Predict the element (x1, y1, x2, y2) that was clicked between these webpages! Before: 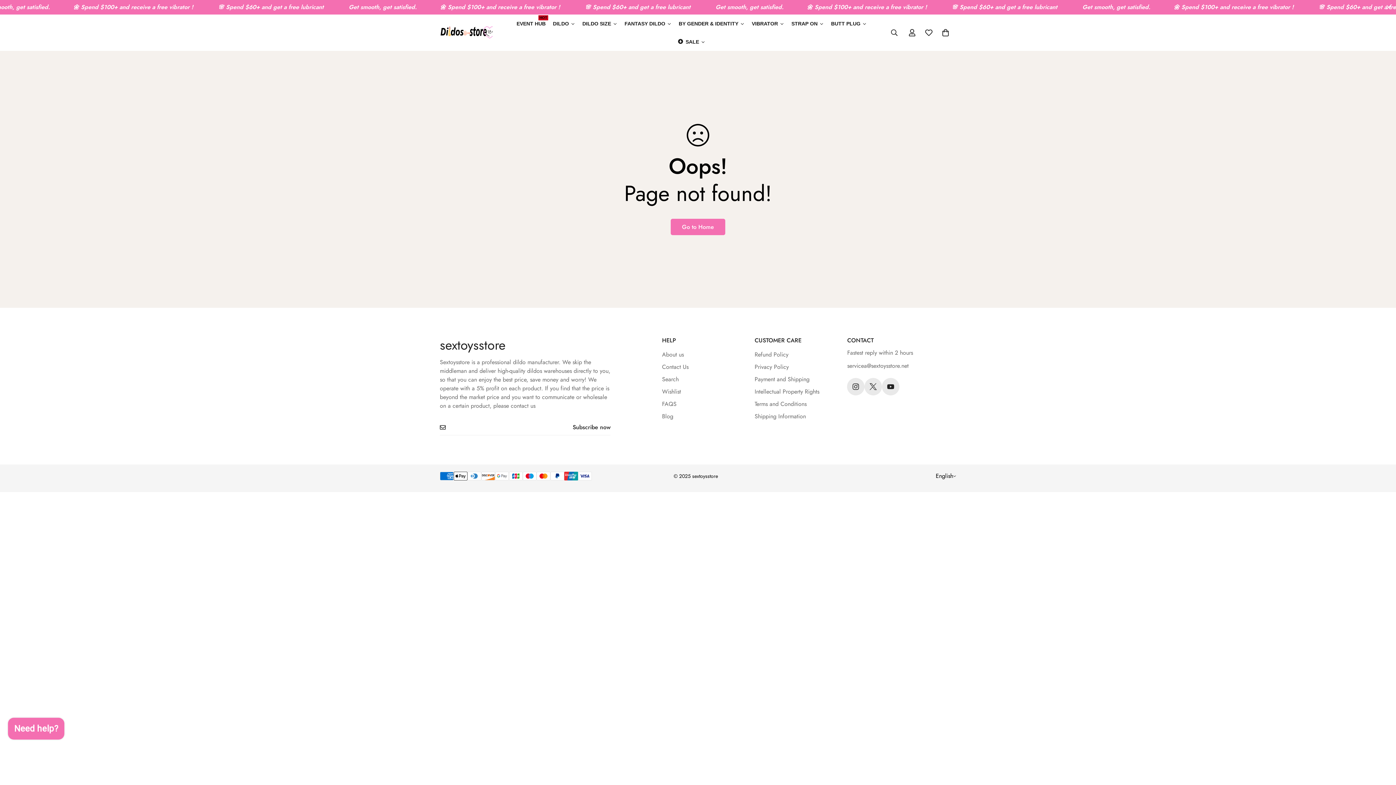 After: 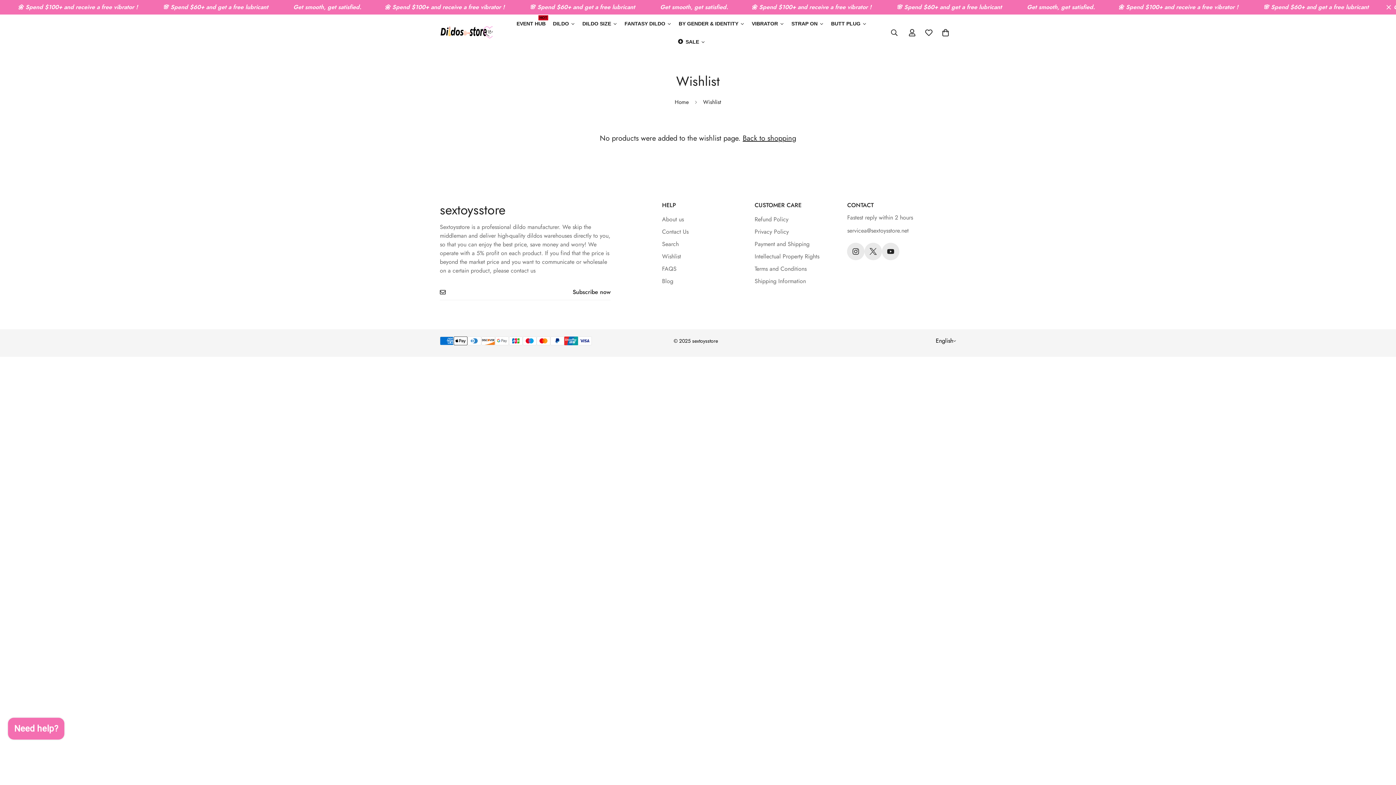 Action: bbox: (662, 387, 681, 396) label: Wishlist